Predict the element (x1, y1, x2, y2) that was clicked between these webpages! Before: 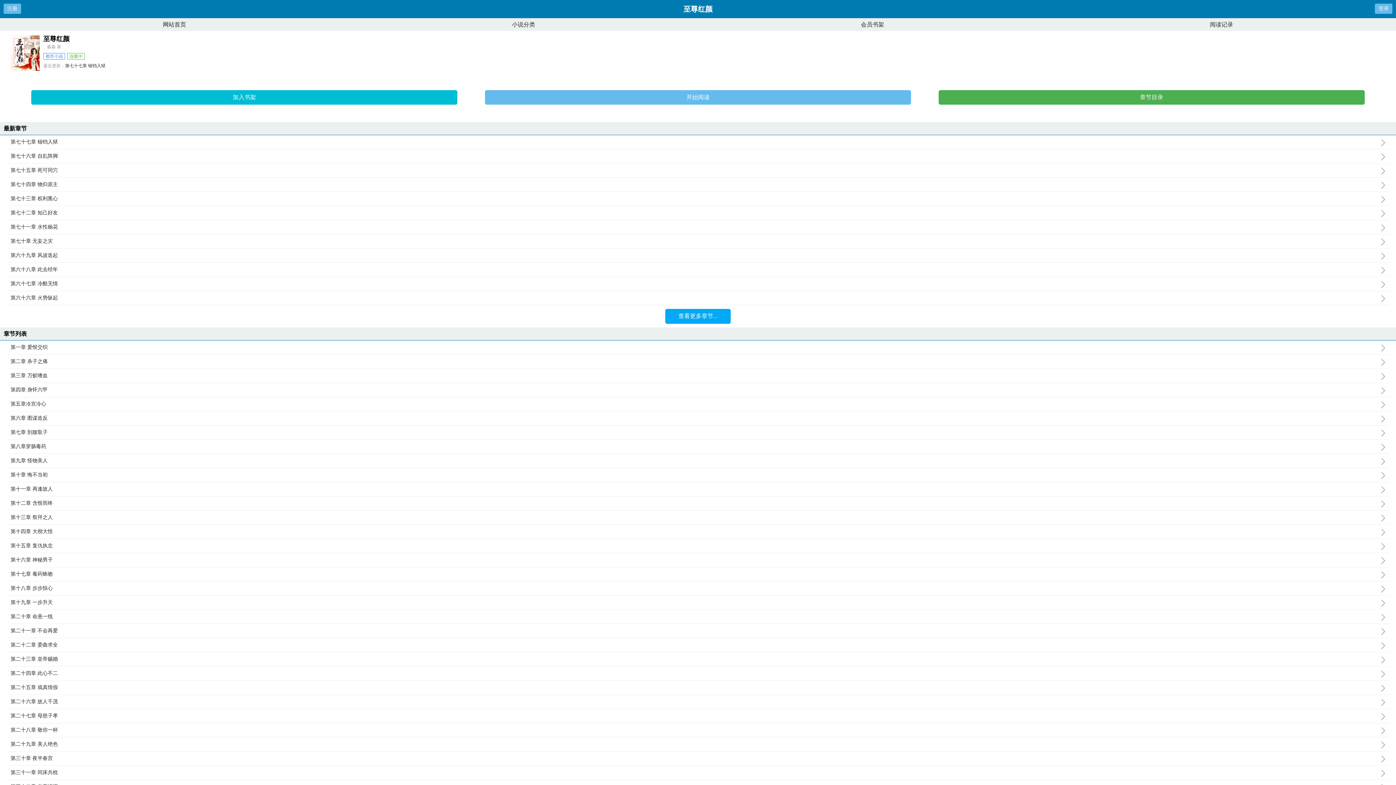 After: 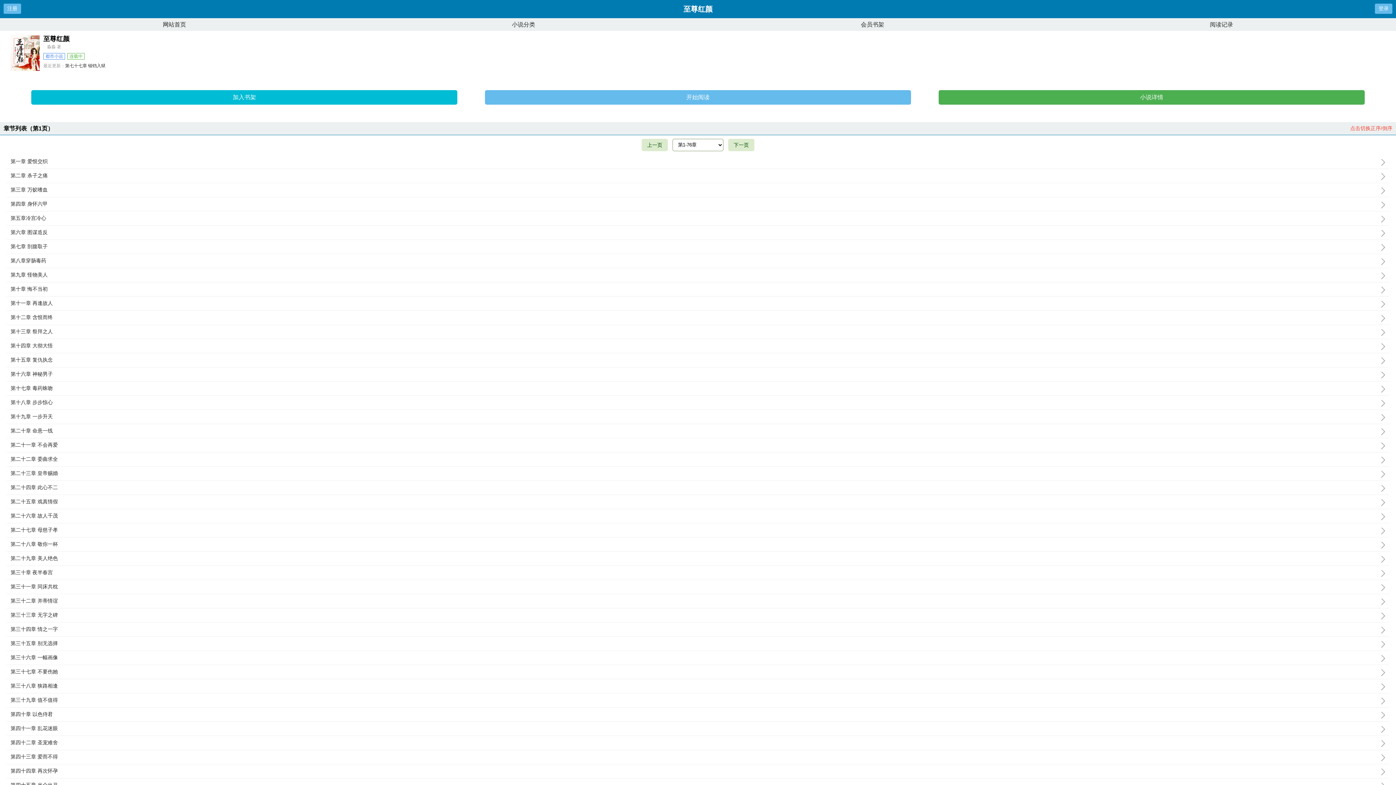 Action: label: 查看更多章节... bbox: (665, 309, 730, 324)